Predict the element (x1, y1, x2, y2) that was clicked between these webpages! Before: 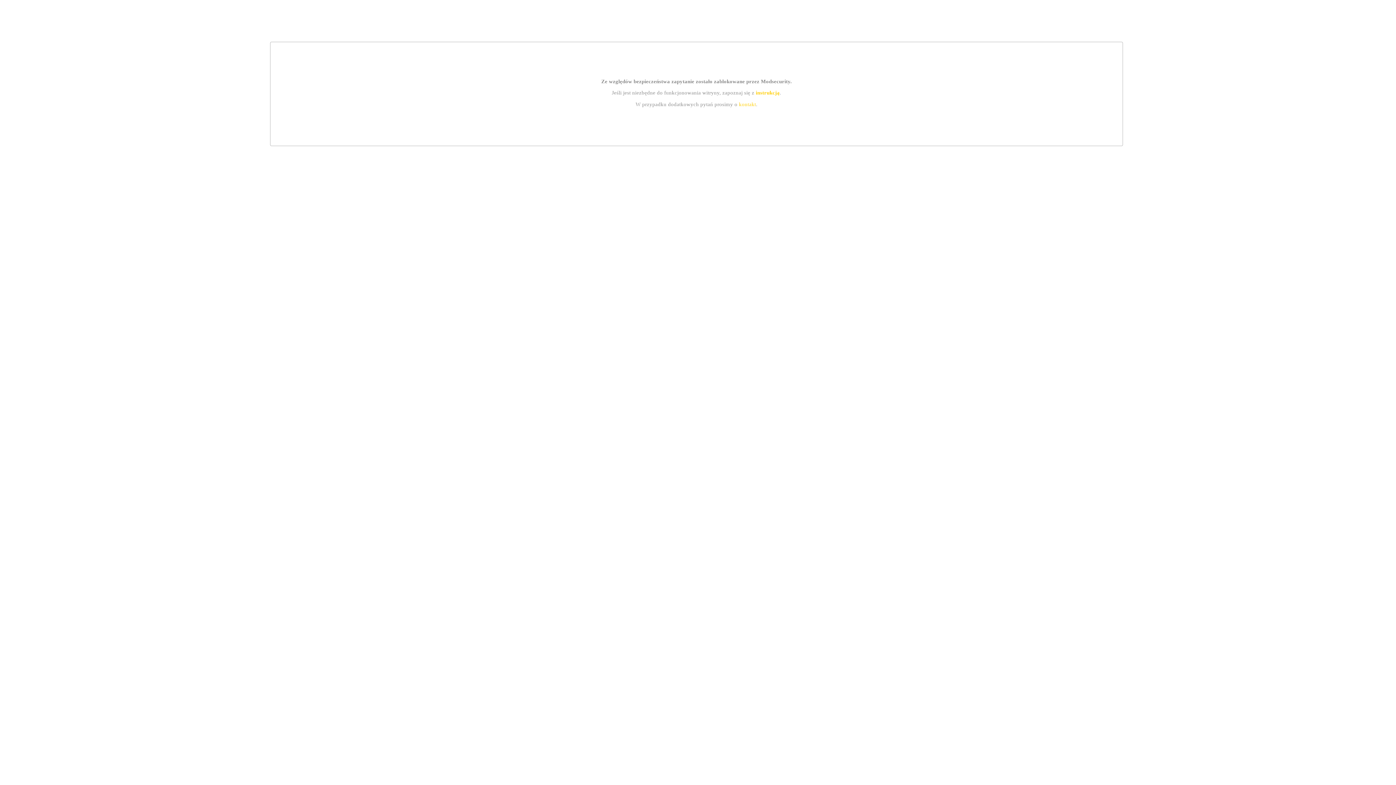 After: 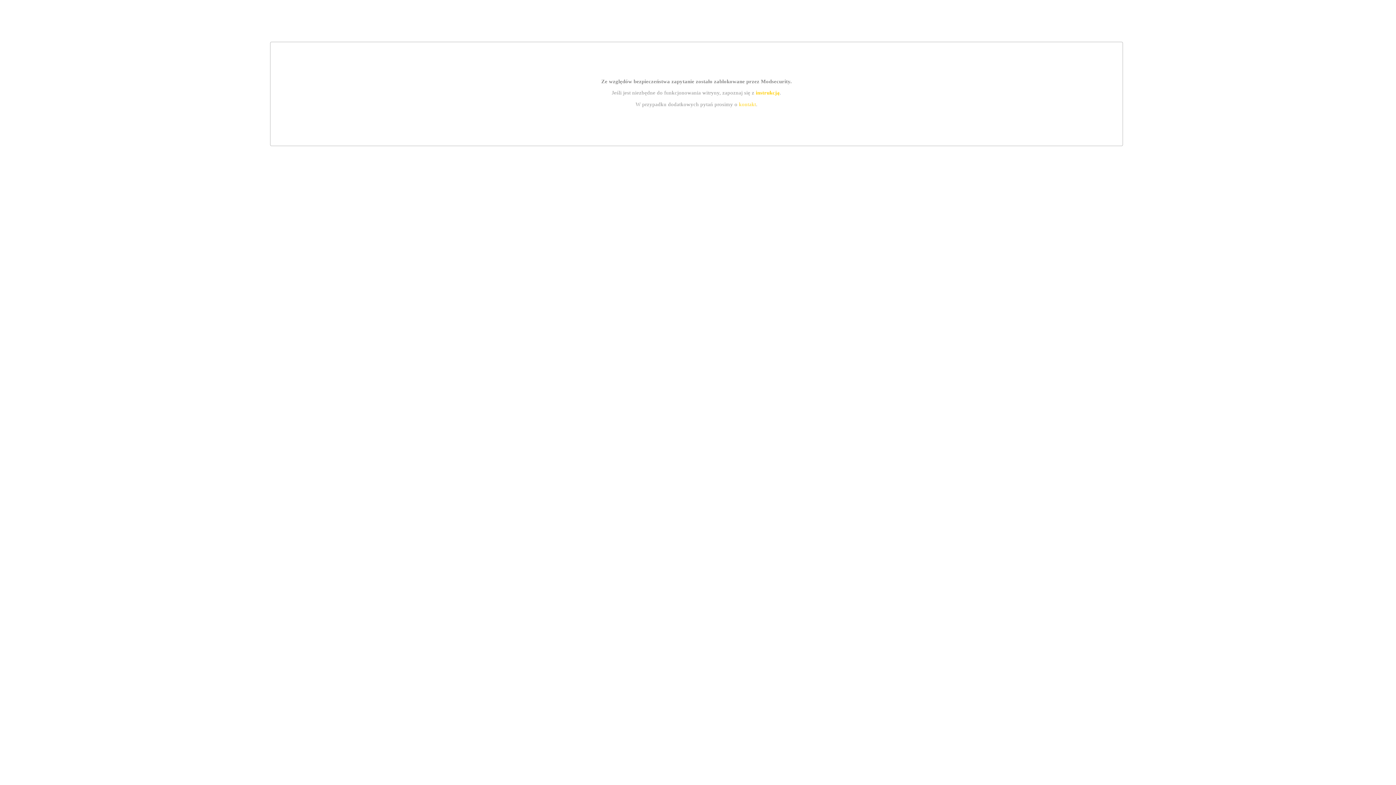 Action: label: kontakt bbox: (739, 101, 756, 107)